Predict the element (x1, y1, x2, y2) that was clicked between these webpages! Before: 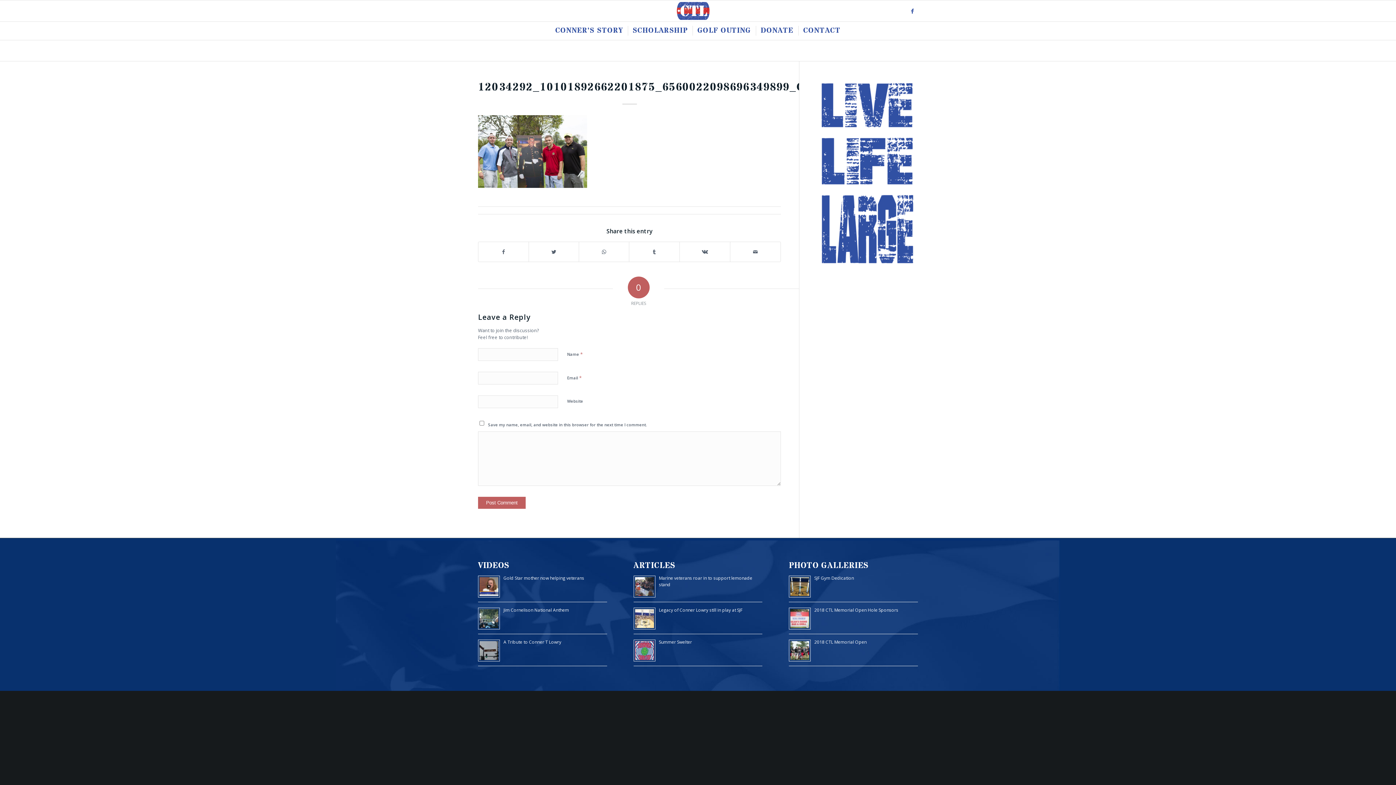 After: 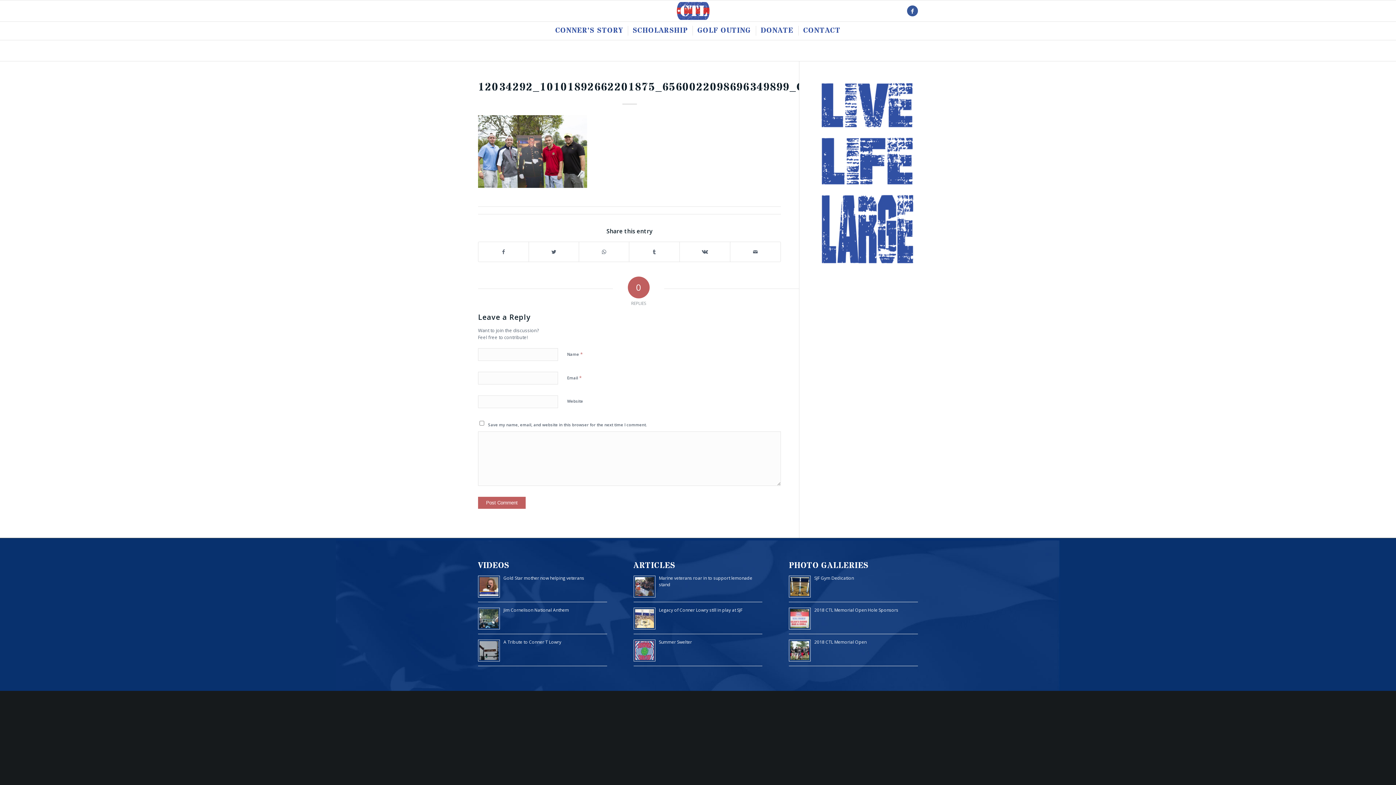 Action: bbox: (907, 5, 918, 16) label: Link to Facebook